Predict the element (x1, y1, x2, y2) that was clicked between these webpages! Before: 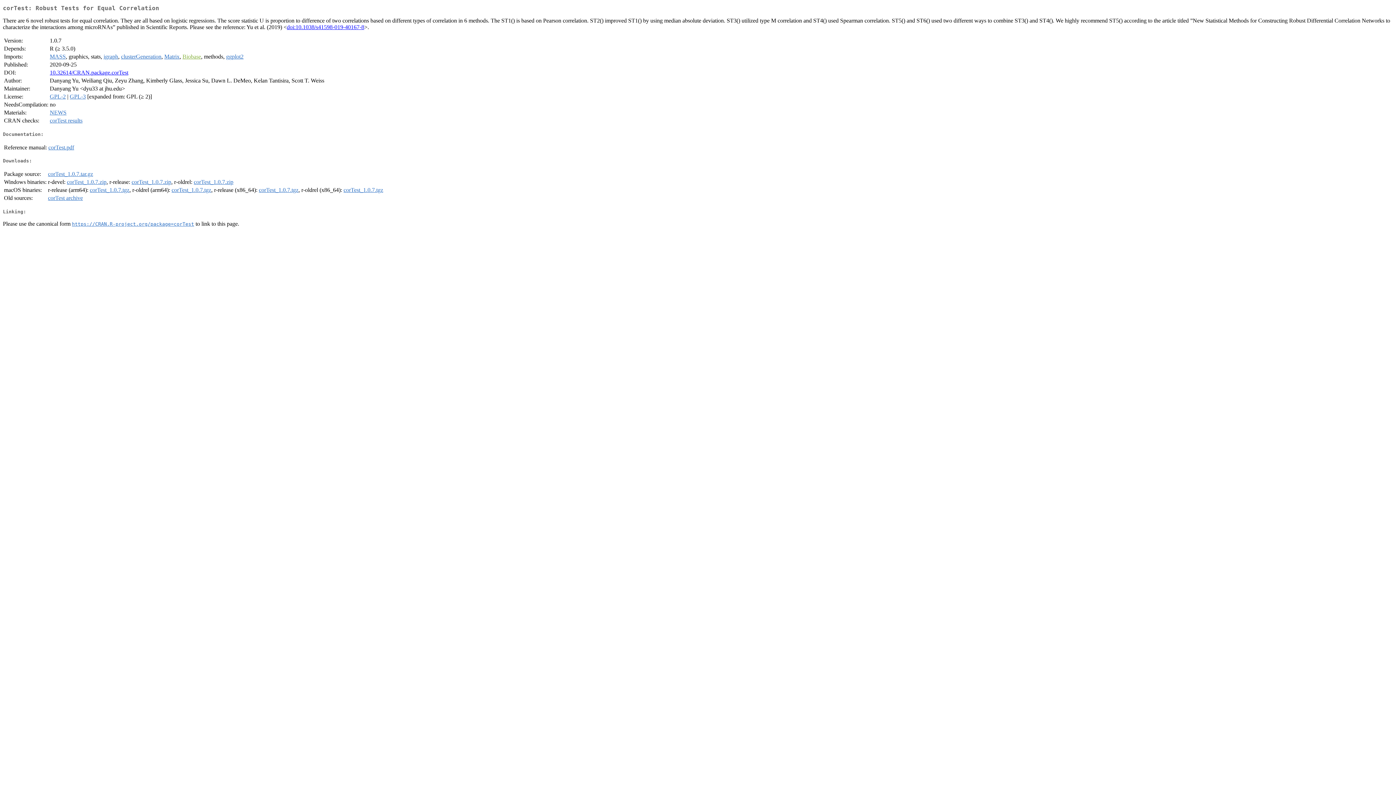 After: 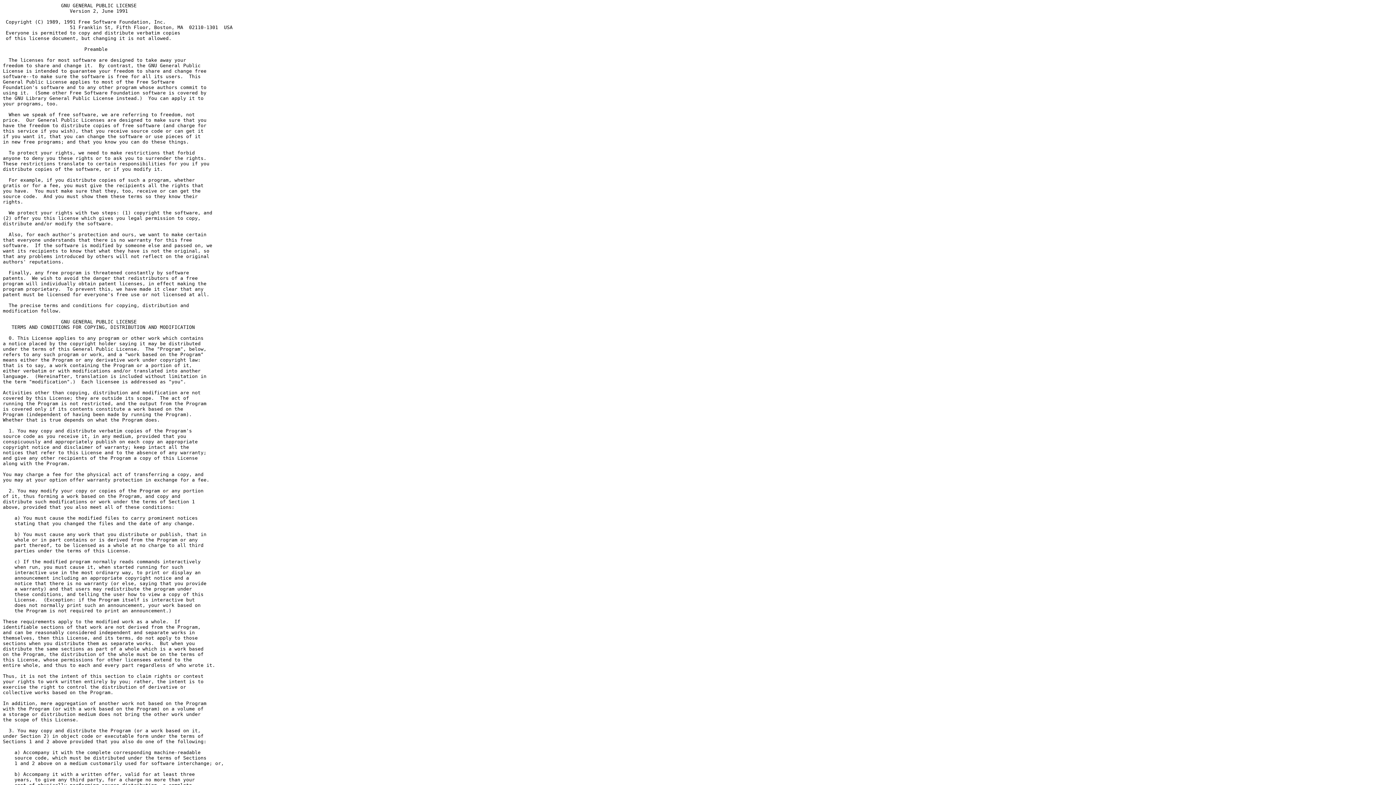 Action: label: GPL-2 bbox: (49, 93, 65, 99)